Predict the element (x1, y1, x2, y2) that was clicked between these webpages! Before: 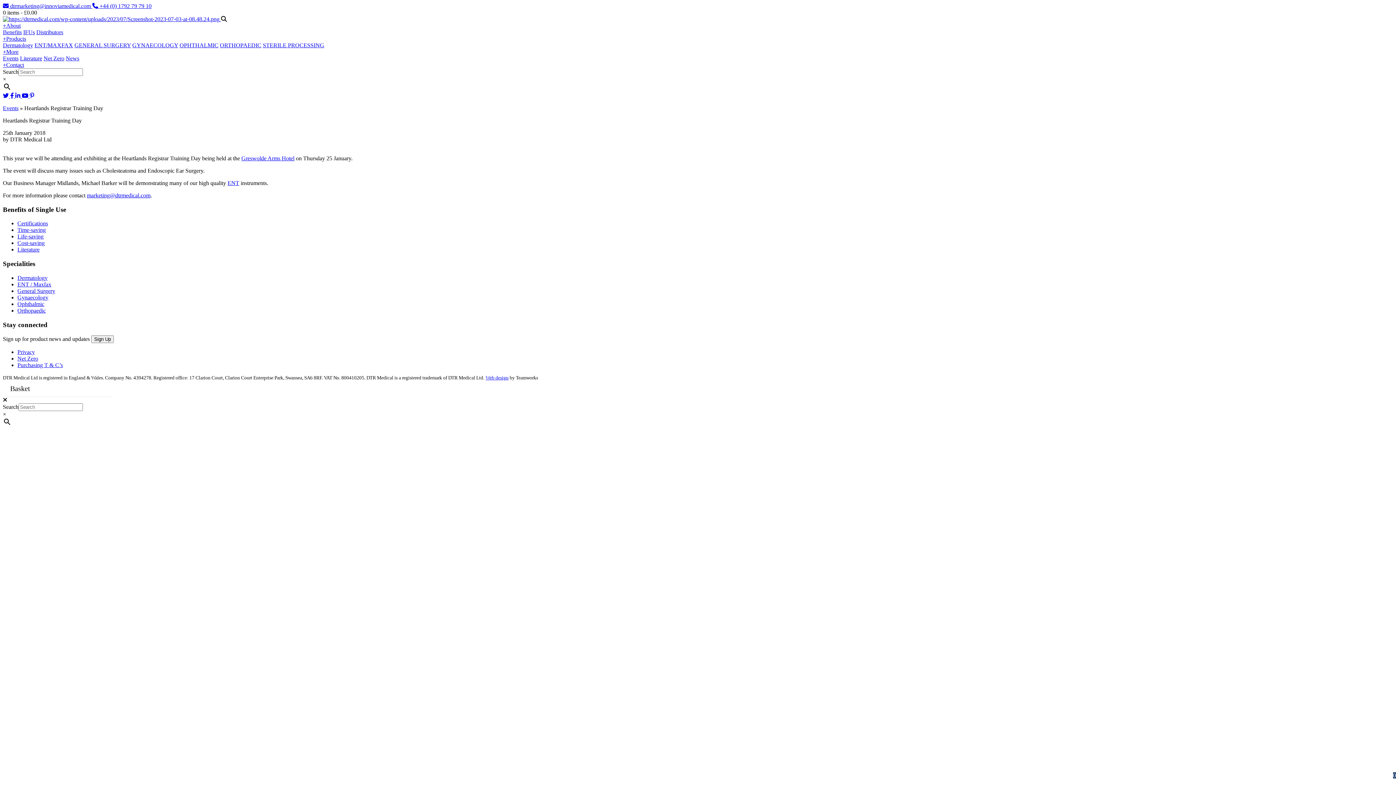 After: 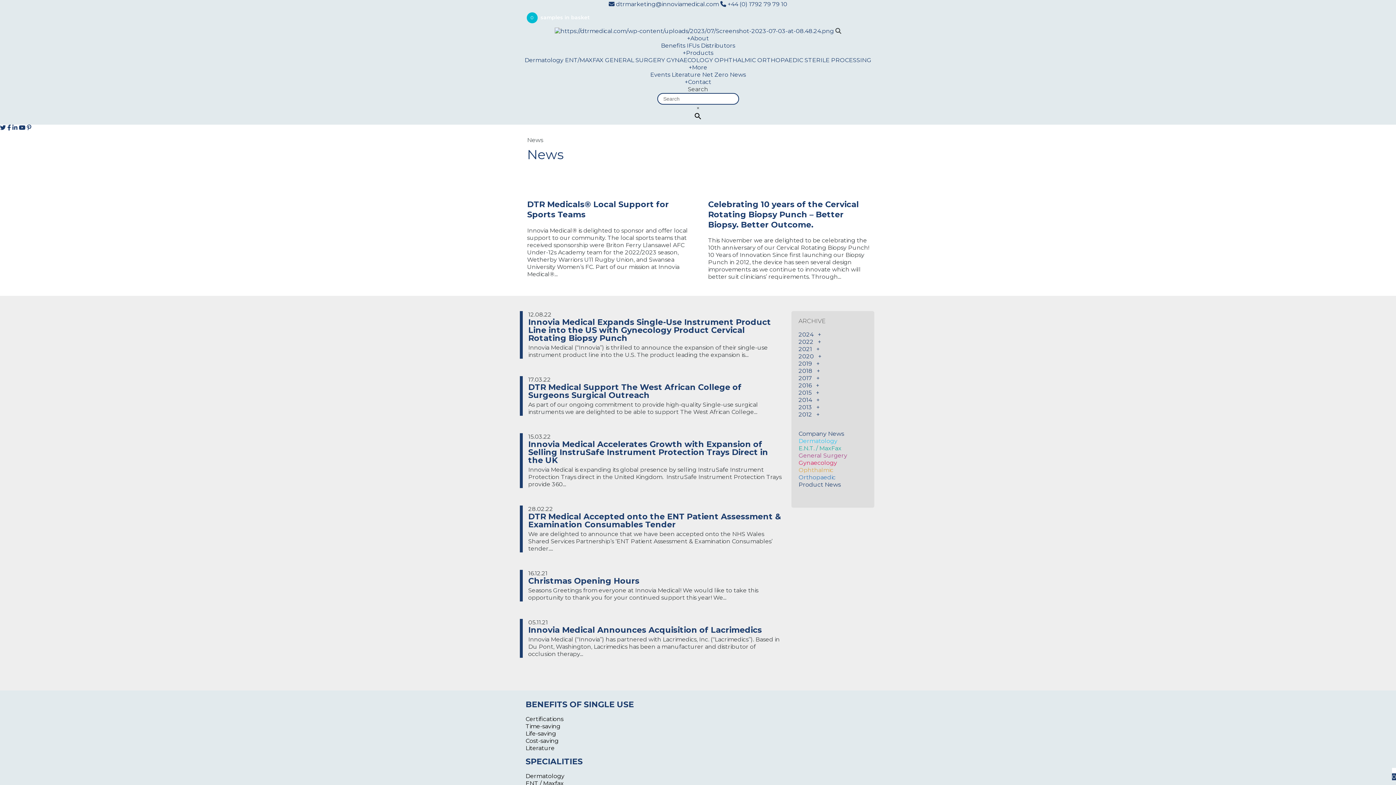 Action: label: +More bbox: (2, 48, 18, 54)